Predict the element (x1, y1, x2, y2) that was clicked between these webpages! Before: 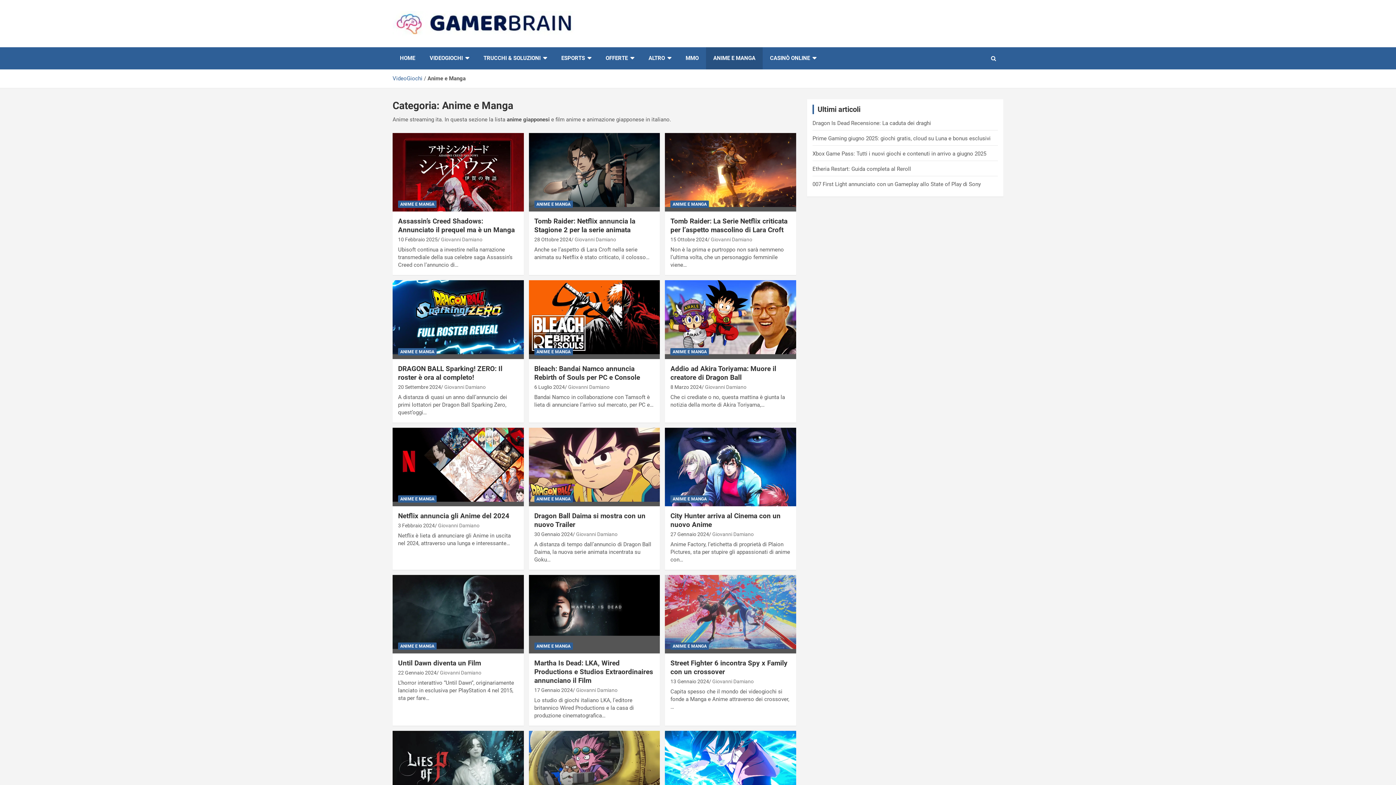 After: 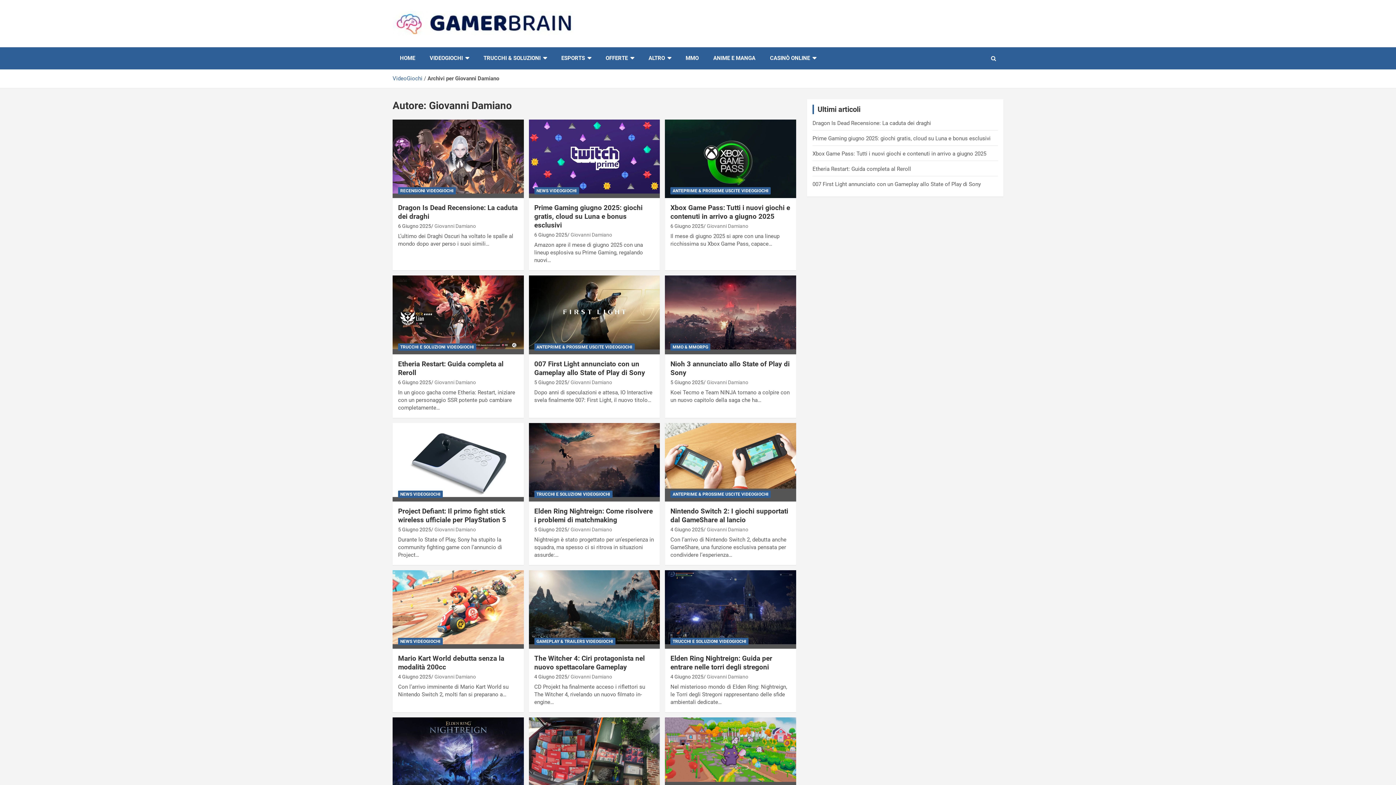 Action: label: Giovanni Damiano bbox: (440, 670, 481, 676)